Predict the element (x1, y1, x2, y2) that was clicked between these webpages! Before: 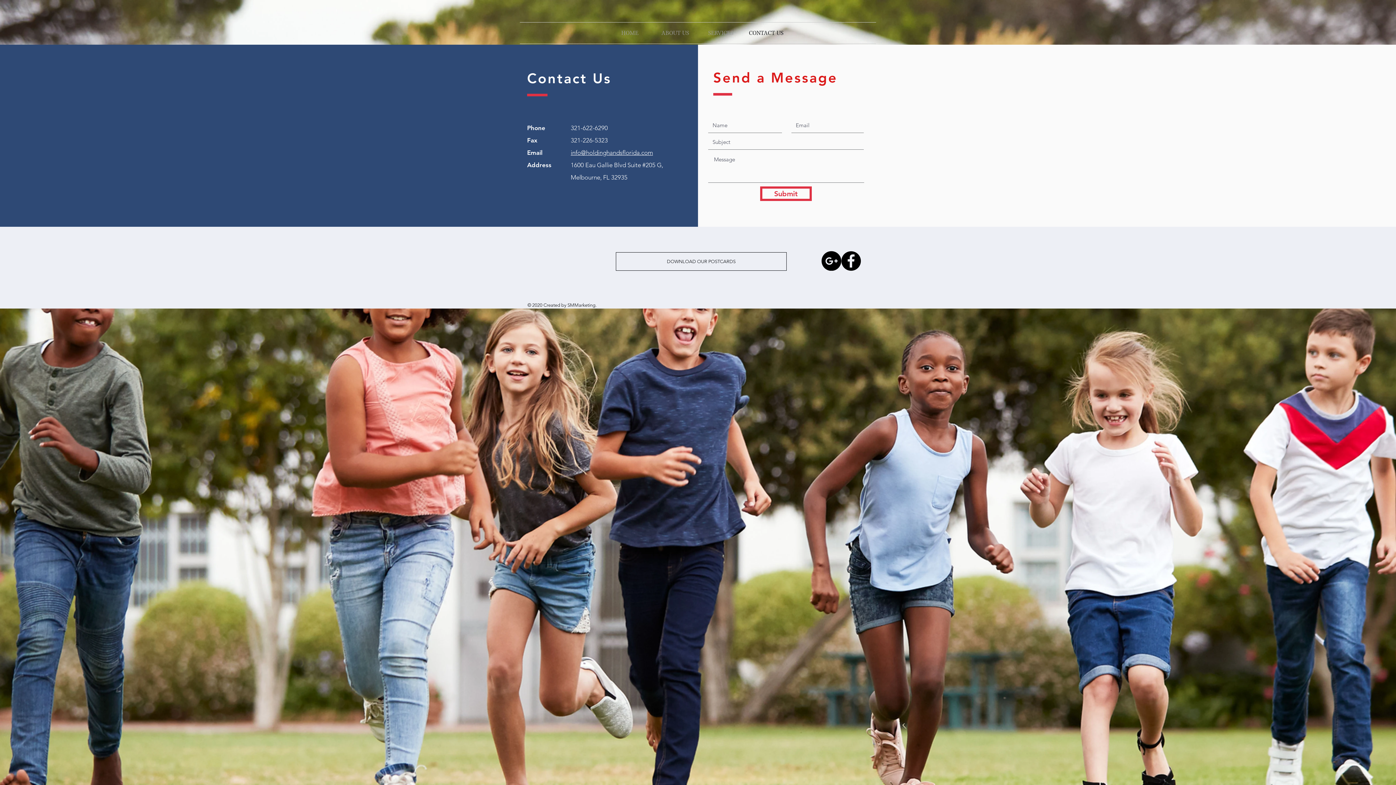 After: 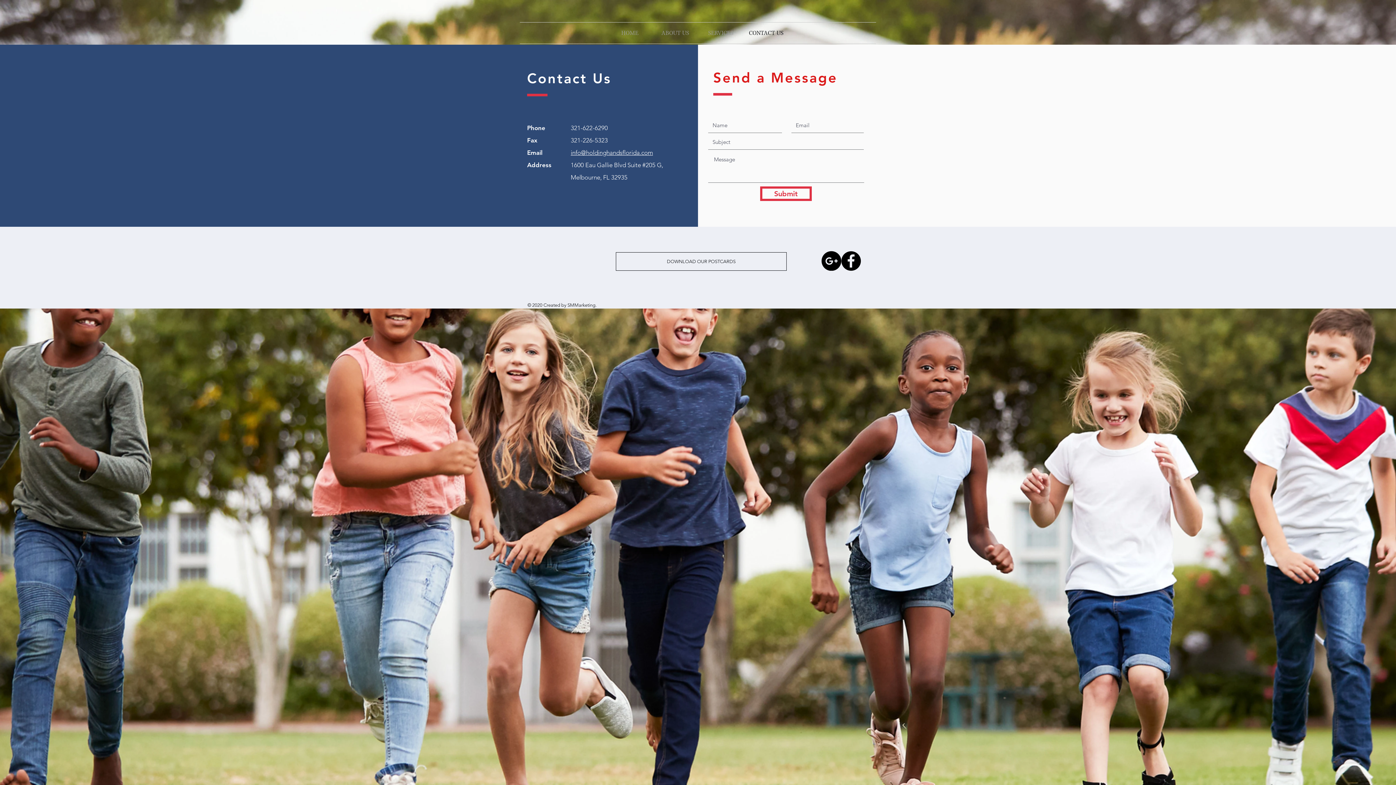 Action: label: Facebook - Black Circle bbox: (841, 251, 861, 270)